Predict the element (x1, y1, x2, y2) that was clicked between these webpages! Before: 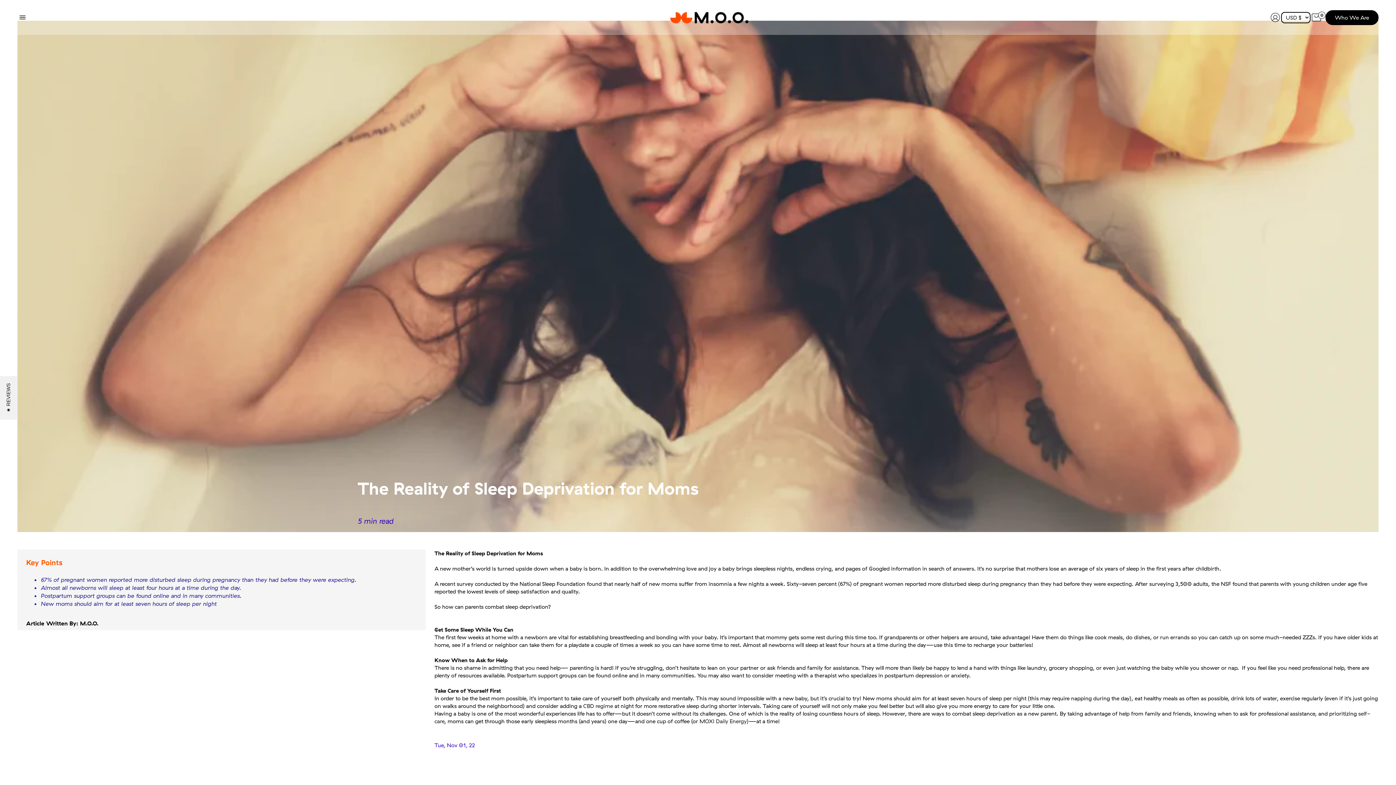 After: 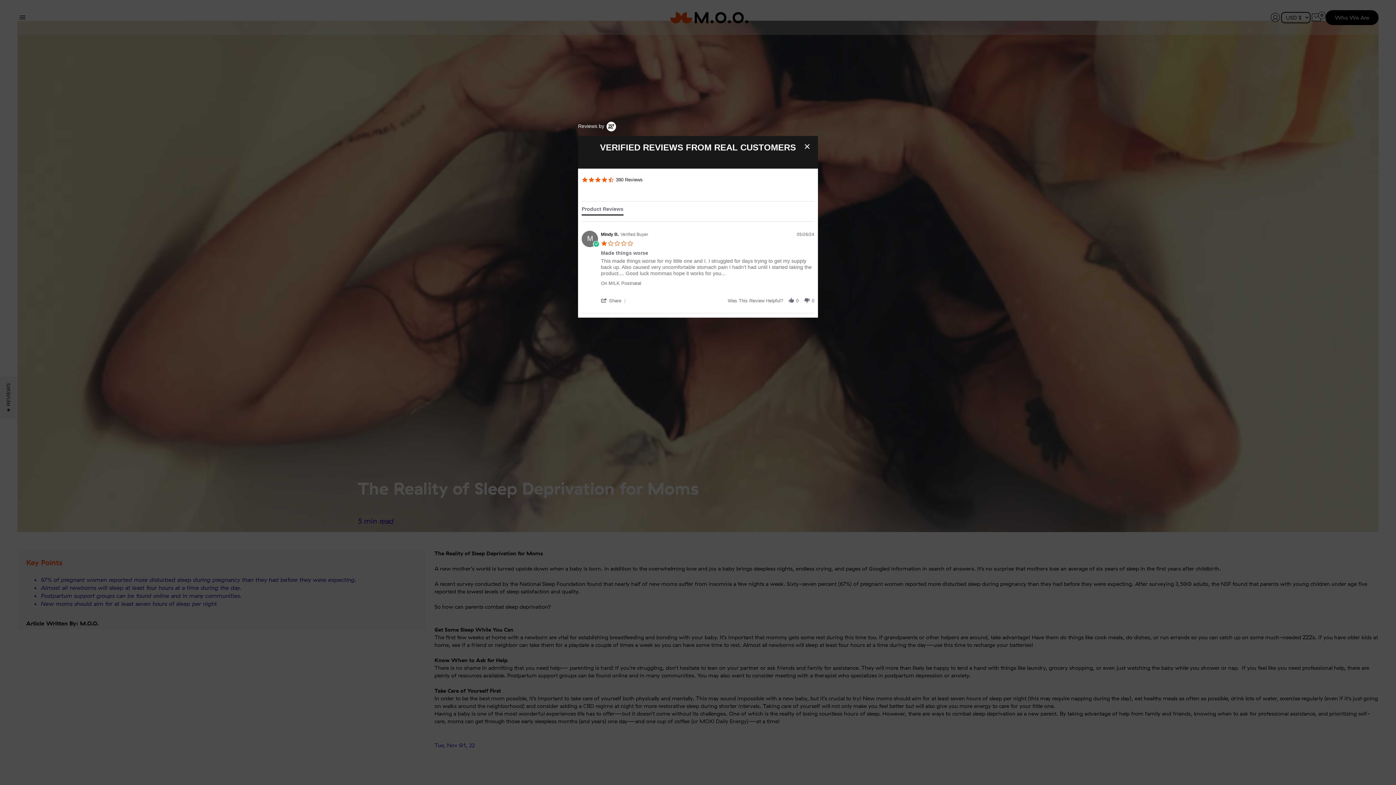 Action: bbox: (0, 376, 17, 419) label: ★ REVIEWS